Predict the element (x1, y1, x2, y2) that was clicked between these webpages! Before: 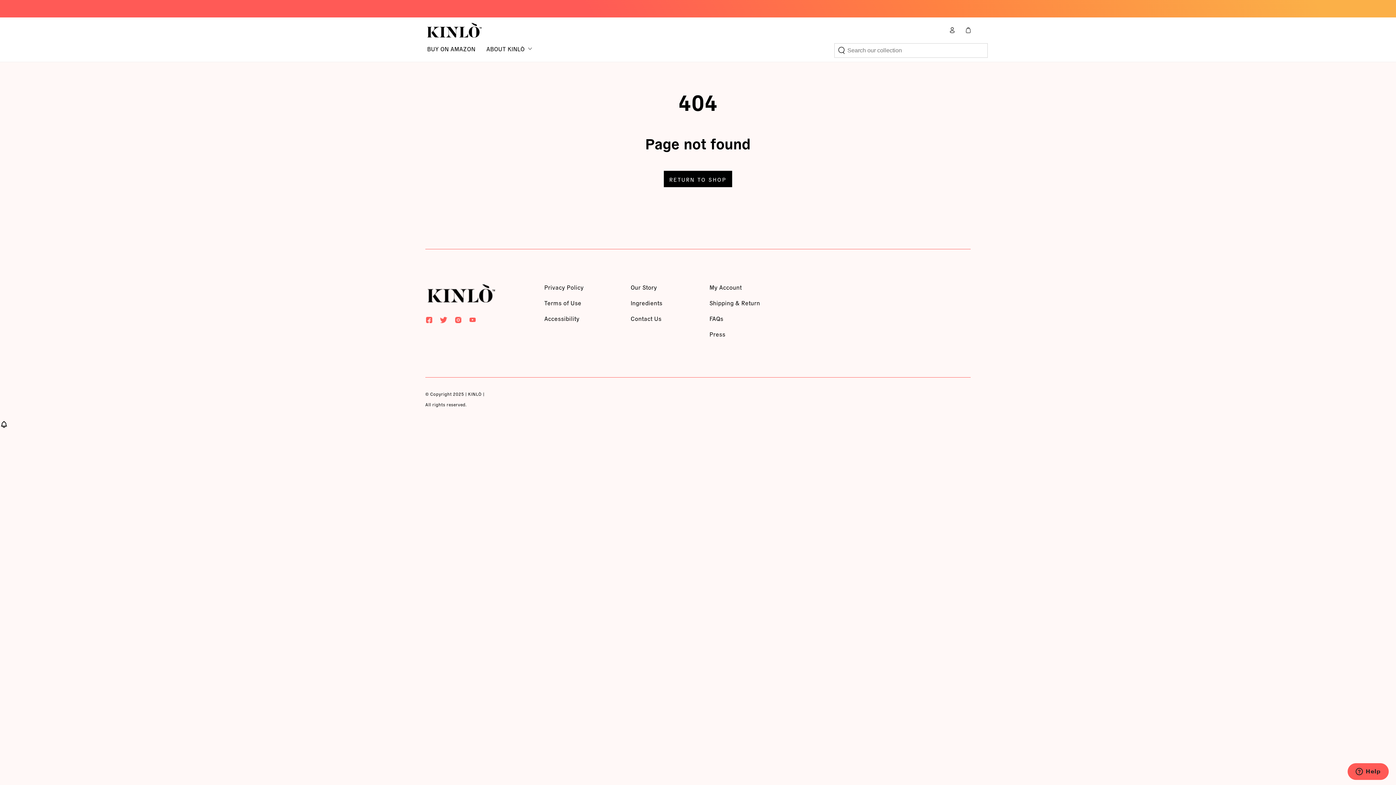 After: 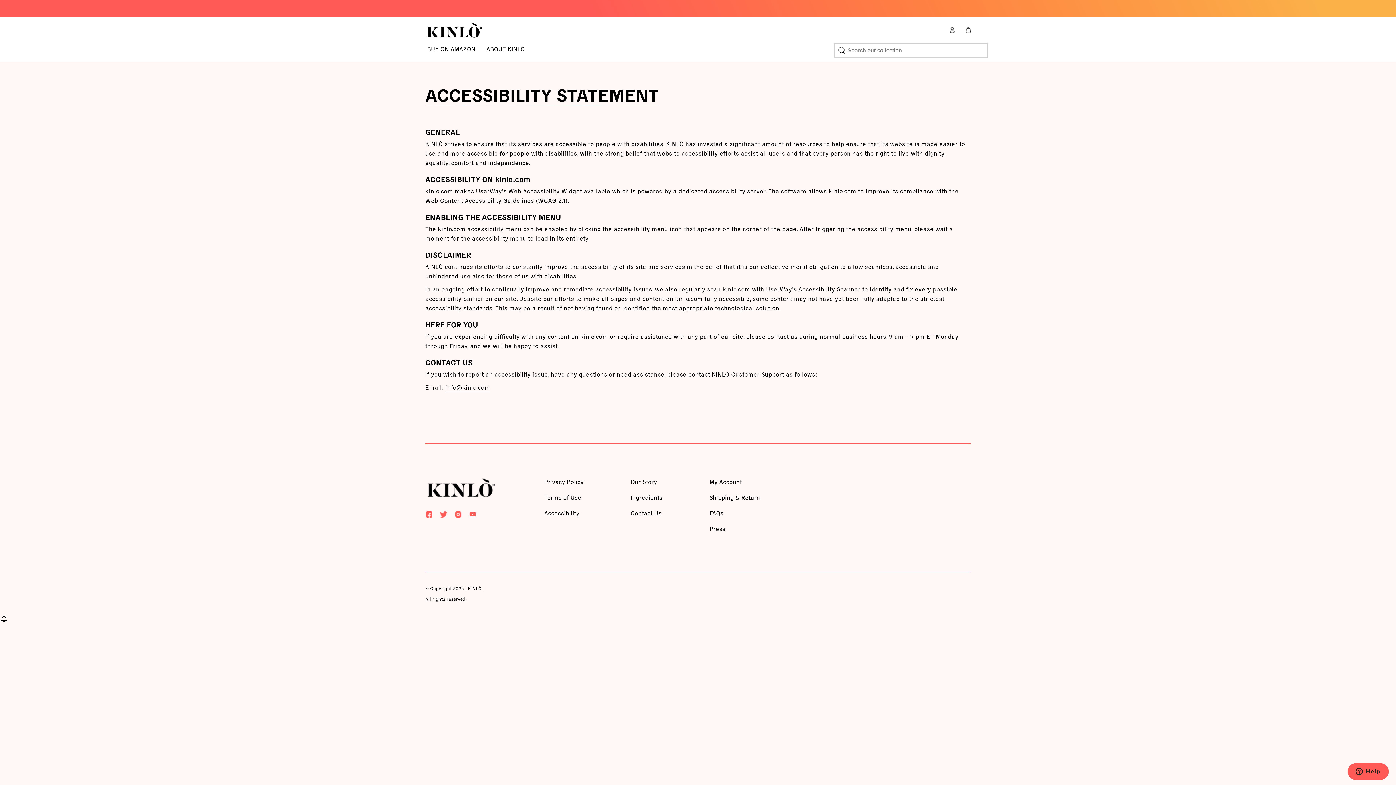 Action: label: Accessibility bbox: (544, 314, 579, 322)